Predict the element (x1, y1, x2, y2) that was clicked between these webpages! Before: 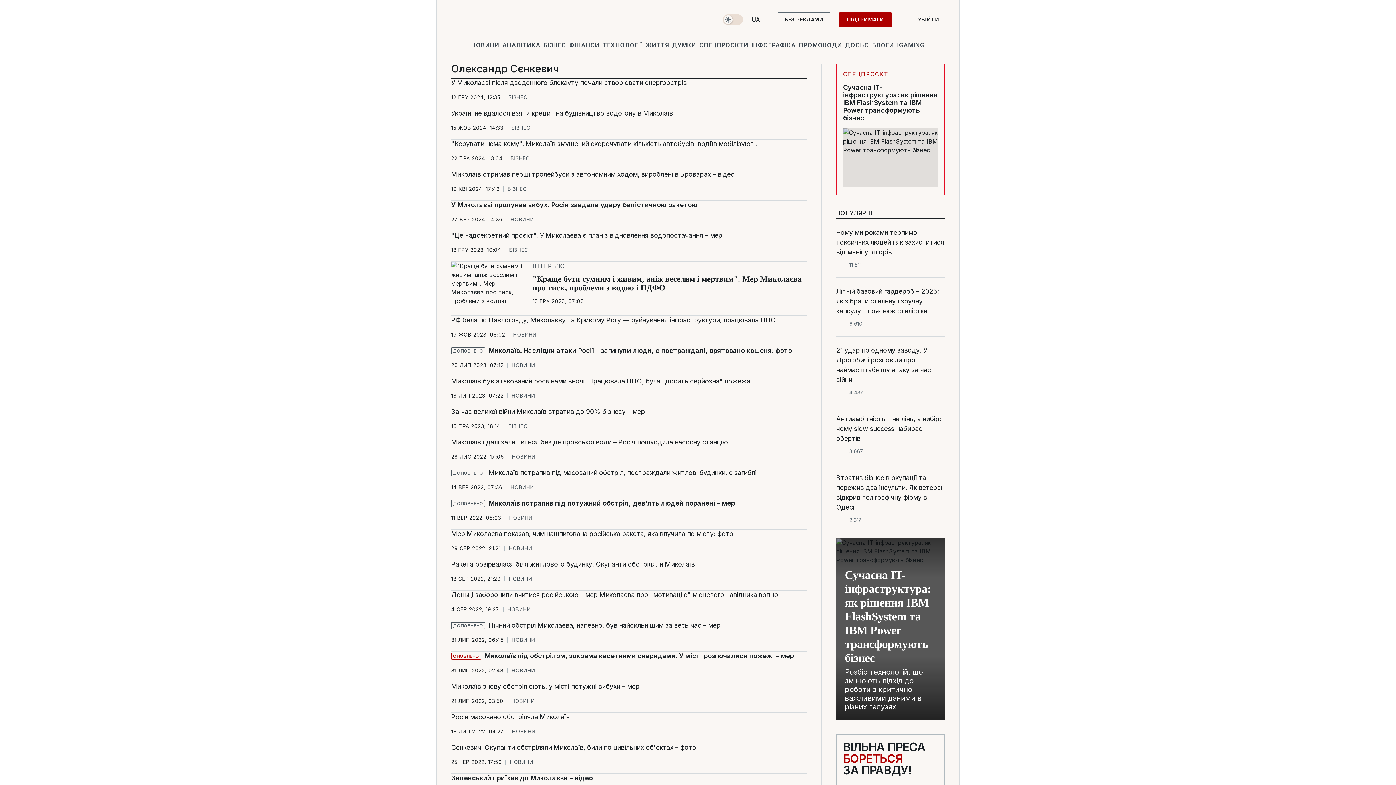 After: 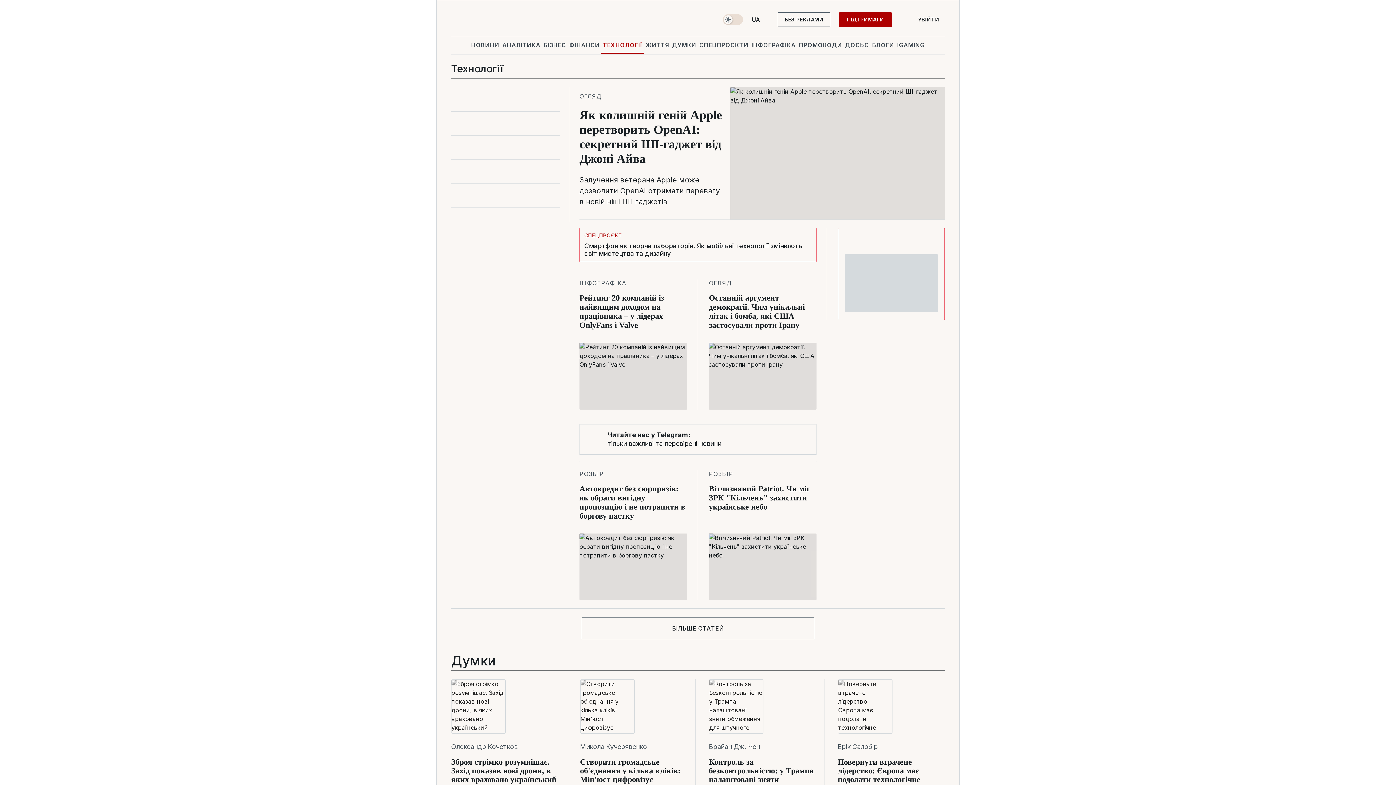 Action: label: ТЕХНОЛОГІЇ bbox: (601, 36, 644, 53)